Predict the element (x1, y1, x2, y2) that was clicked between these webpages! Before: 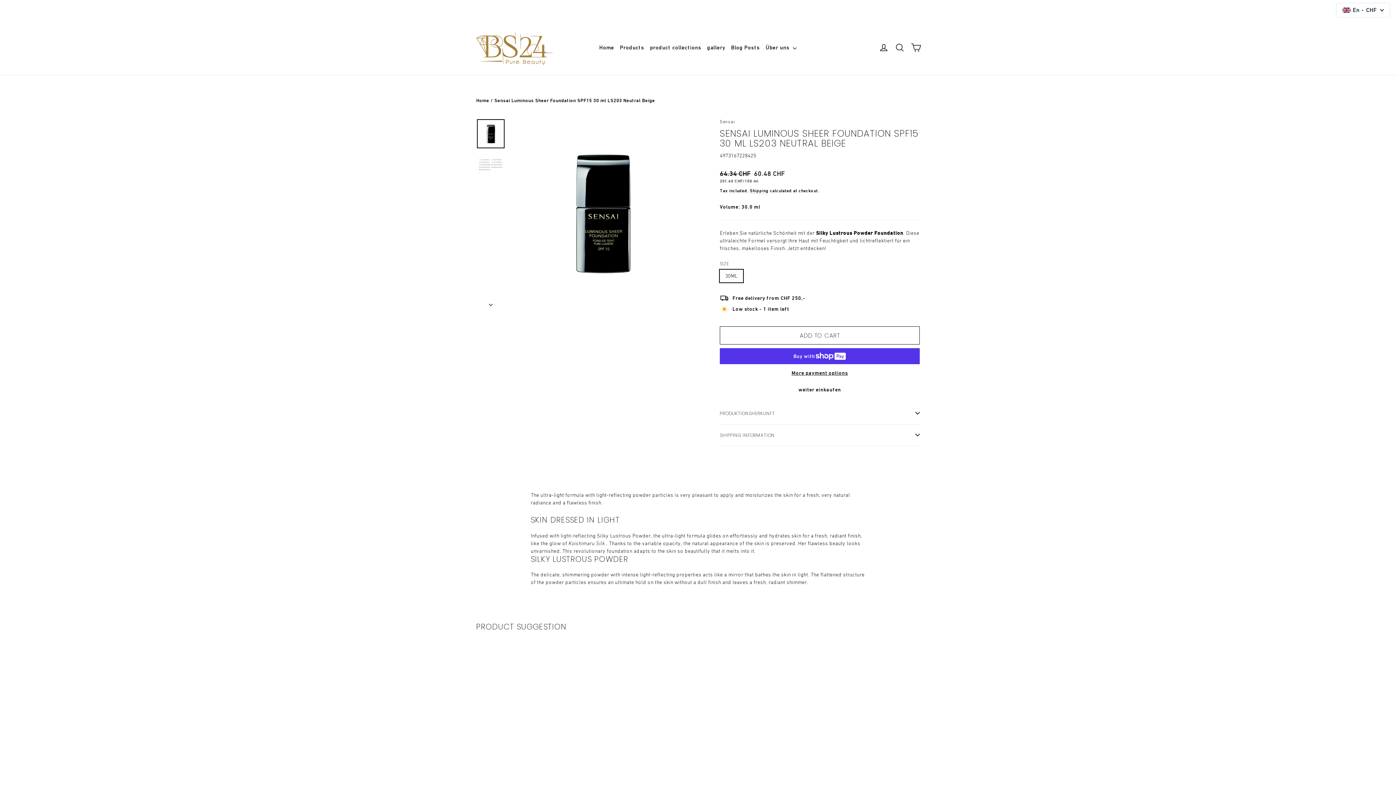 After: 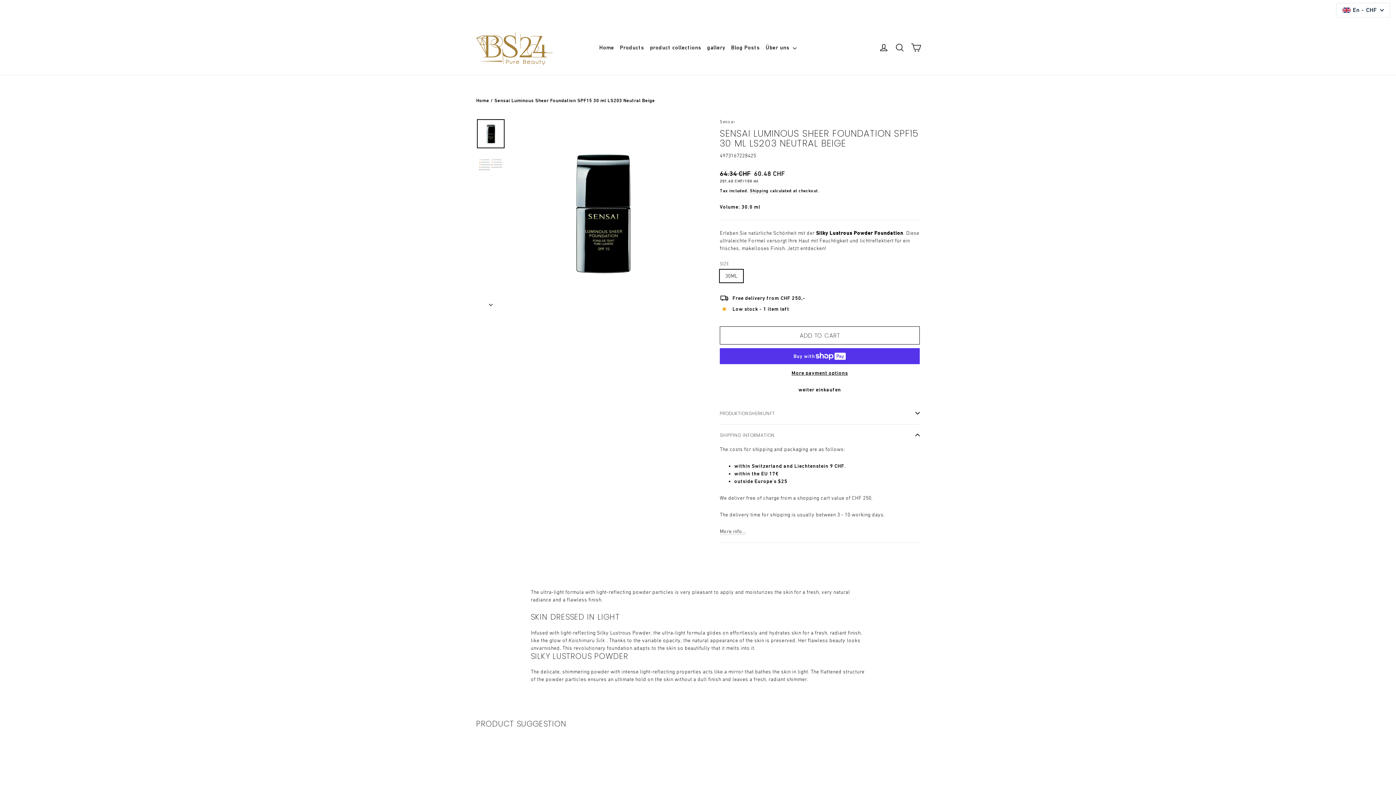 Action: bbox: (720, 424, 920, 445) label: SHIPPING INFORMATION